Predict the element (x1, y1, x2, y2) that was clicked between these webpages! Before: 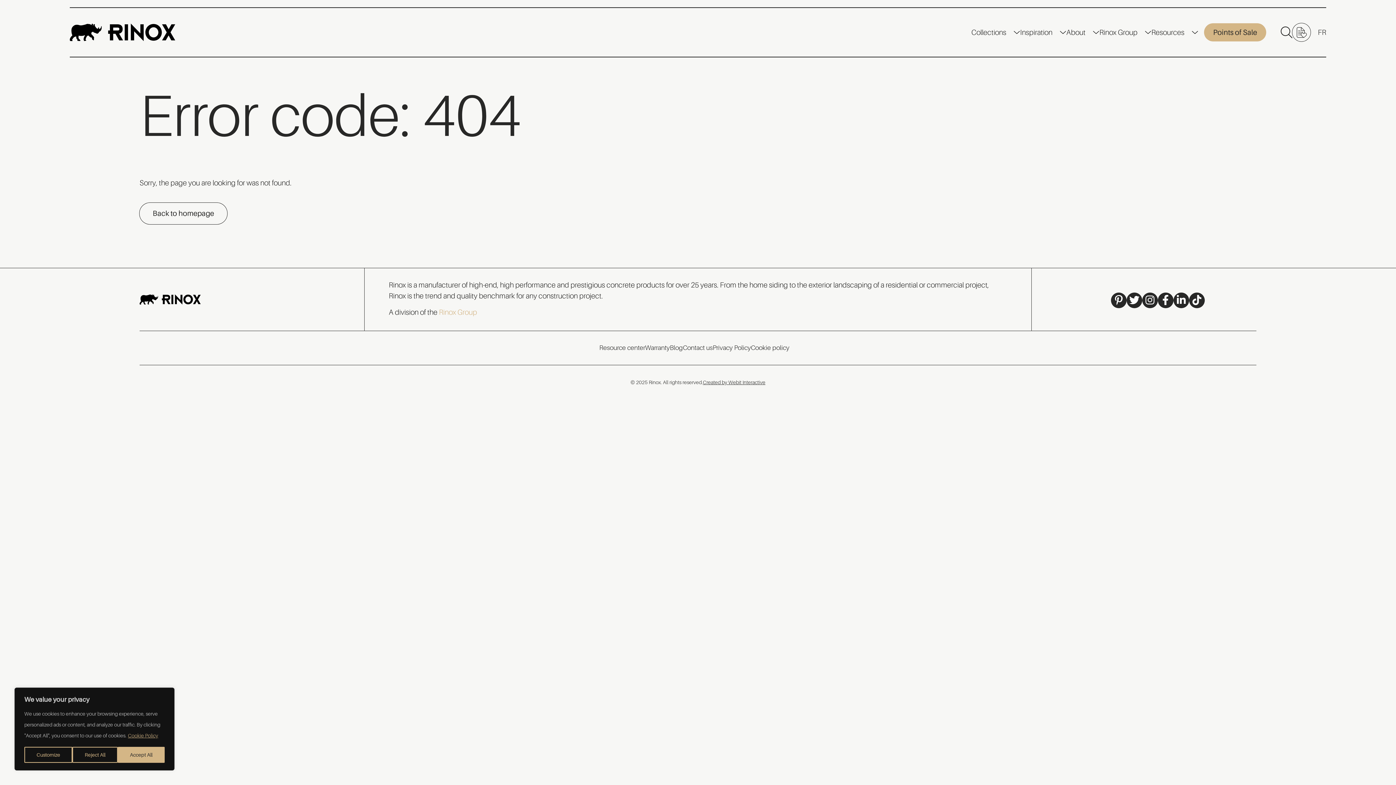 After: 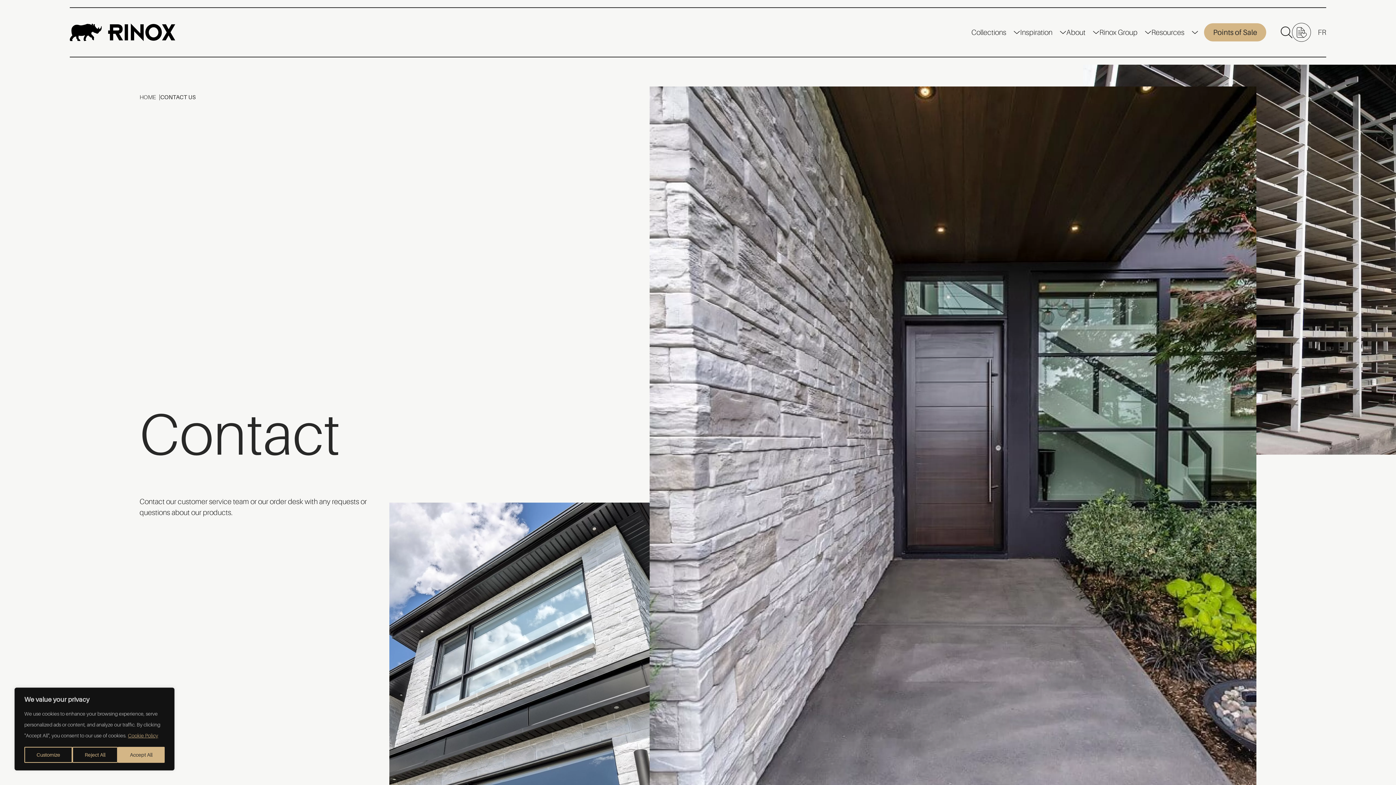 Action: label: Contact us bbox: (683, 345, 712, 350)